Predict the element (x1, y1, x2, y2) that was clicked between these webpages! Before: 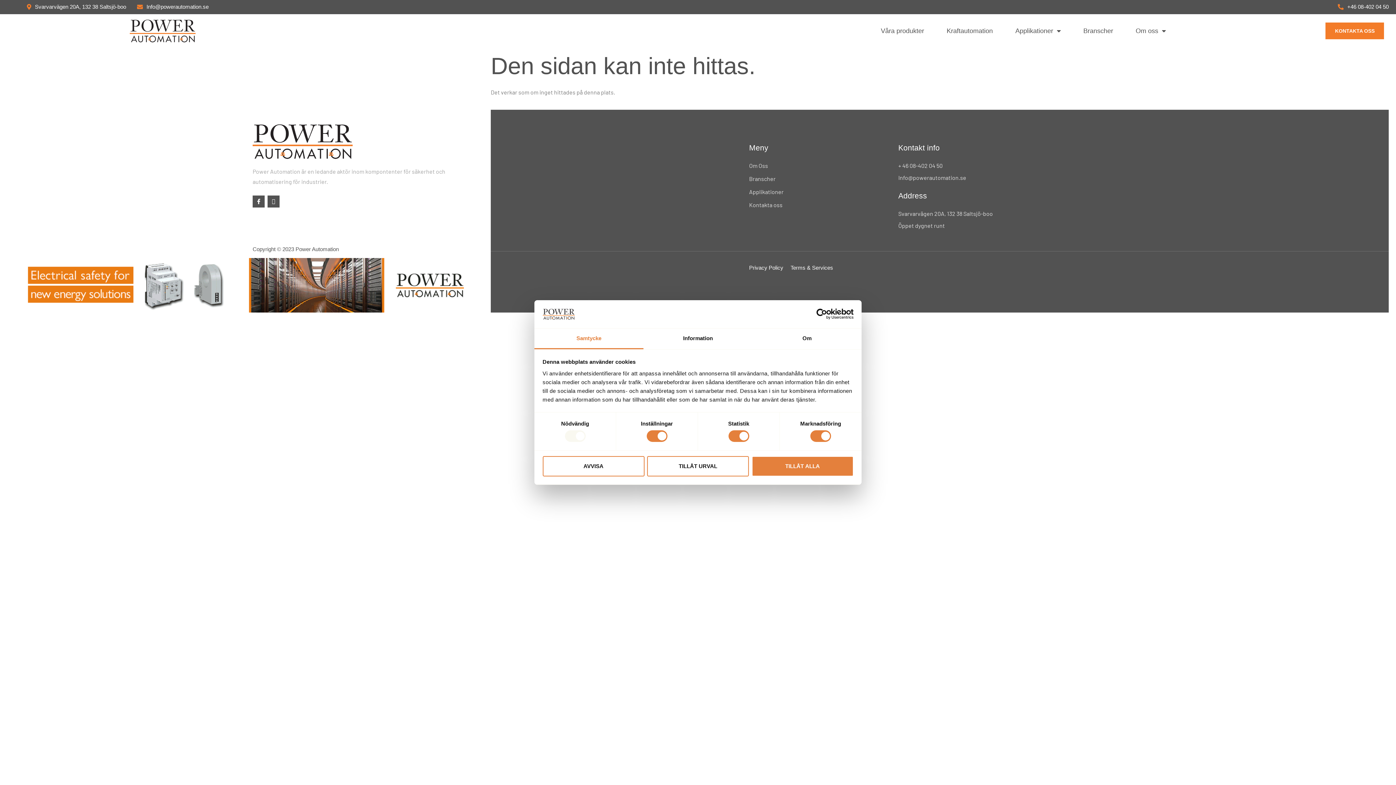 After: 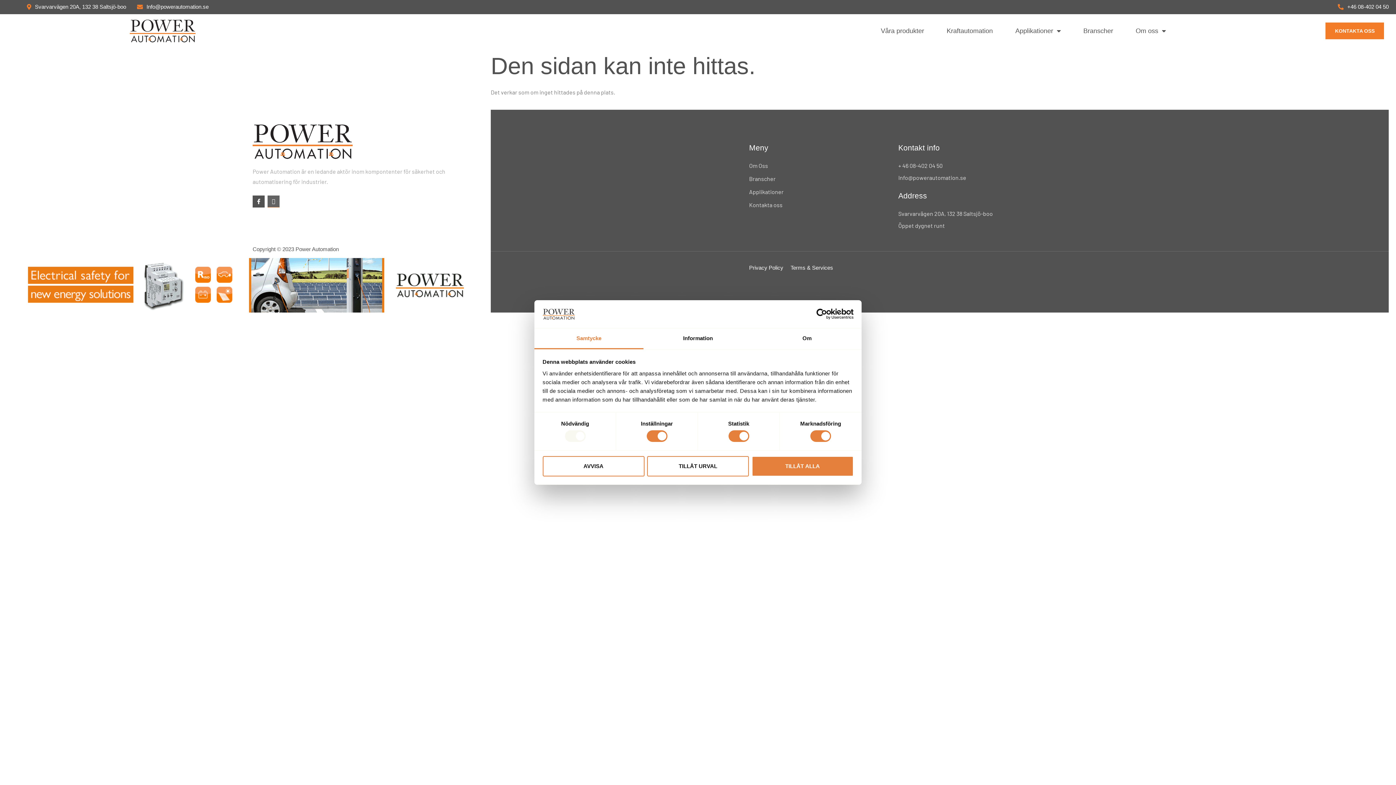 Action: label: Icon-linkedin bbox: (267, 195, 279, 207)